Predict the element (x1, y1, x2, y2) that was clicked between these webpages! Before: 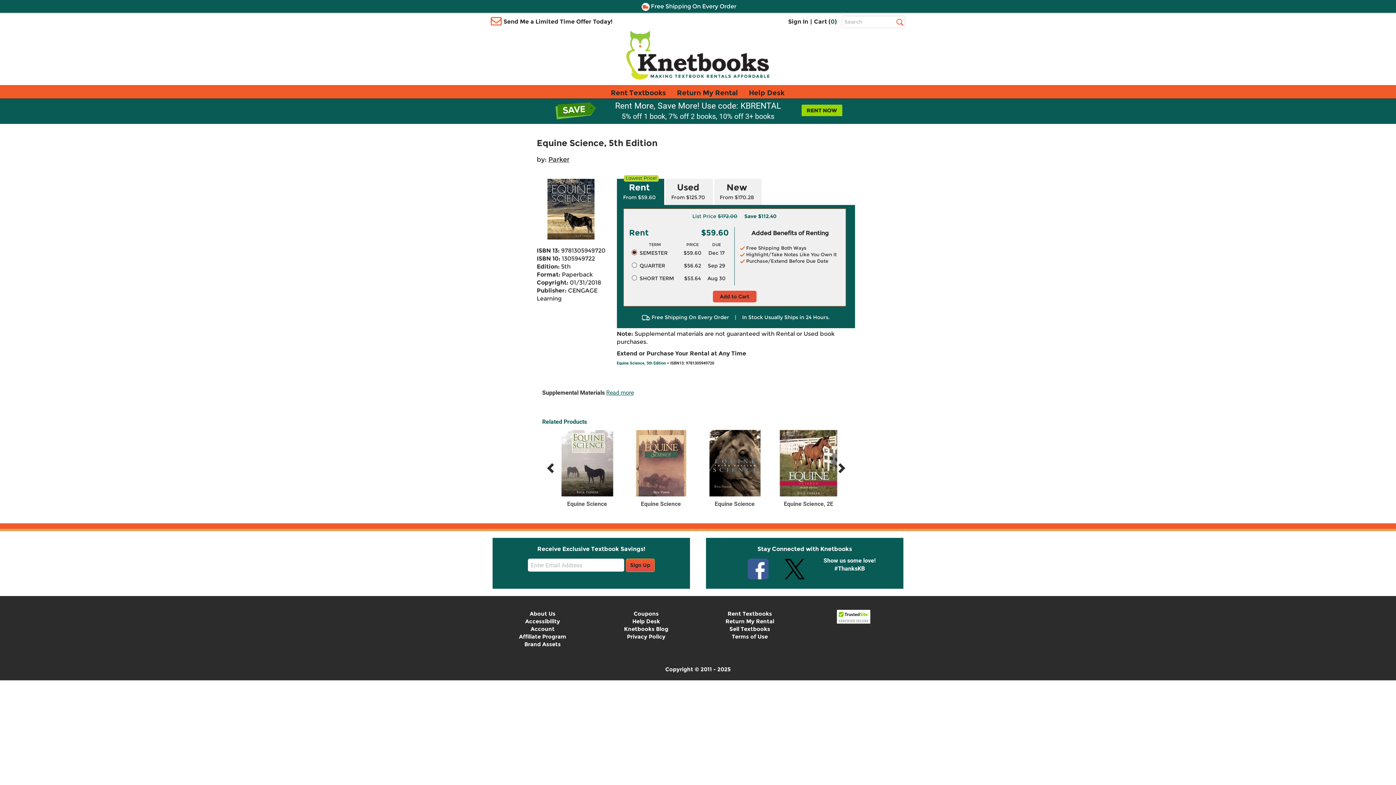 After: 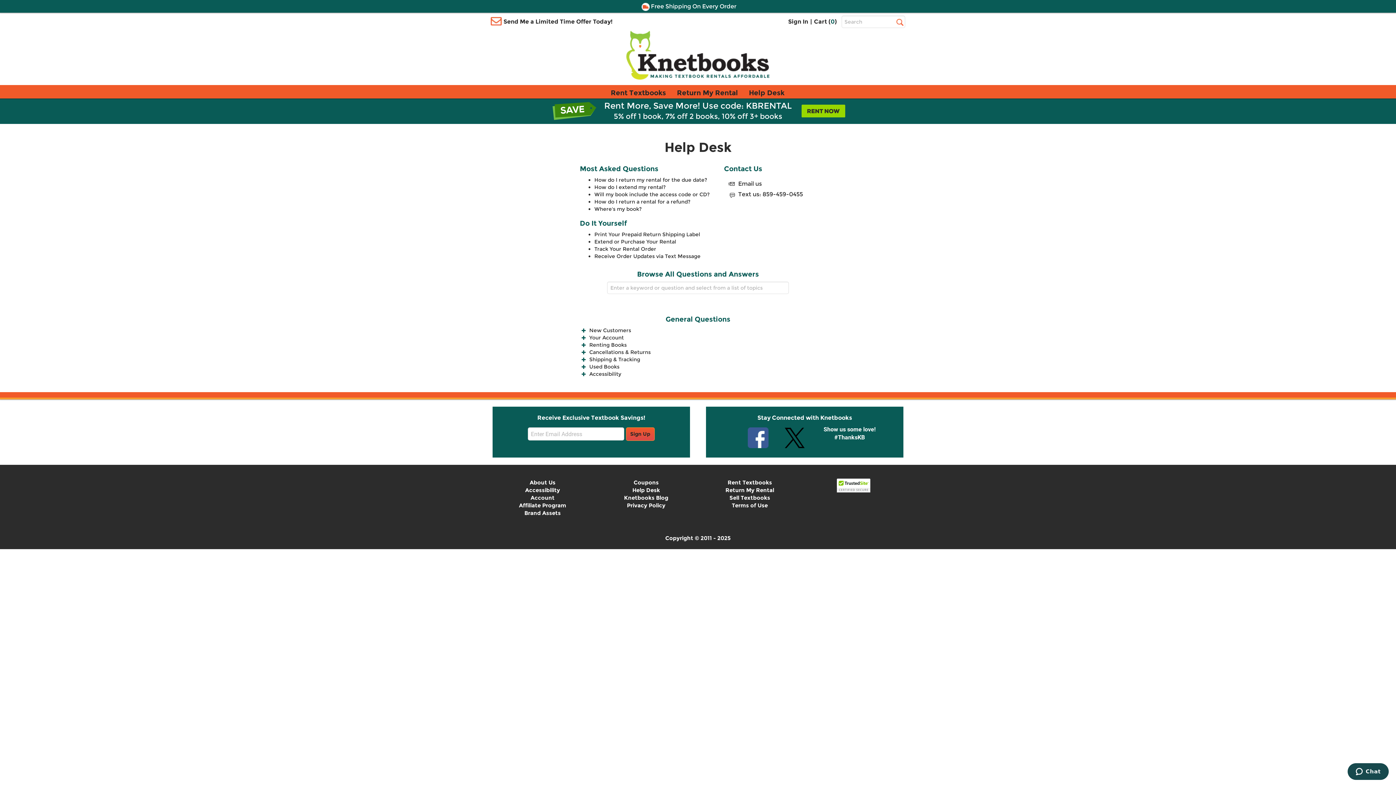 Action: label: Help Desk bbox: (743, 85, 790, 98)